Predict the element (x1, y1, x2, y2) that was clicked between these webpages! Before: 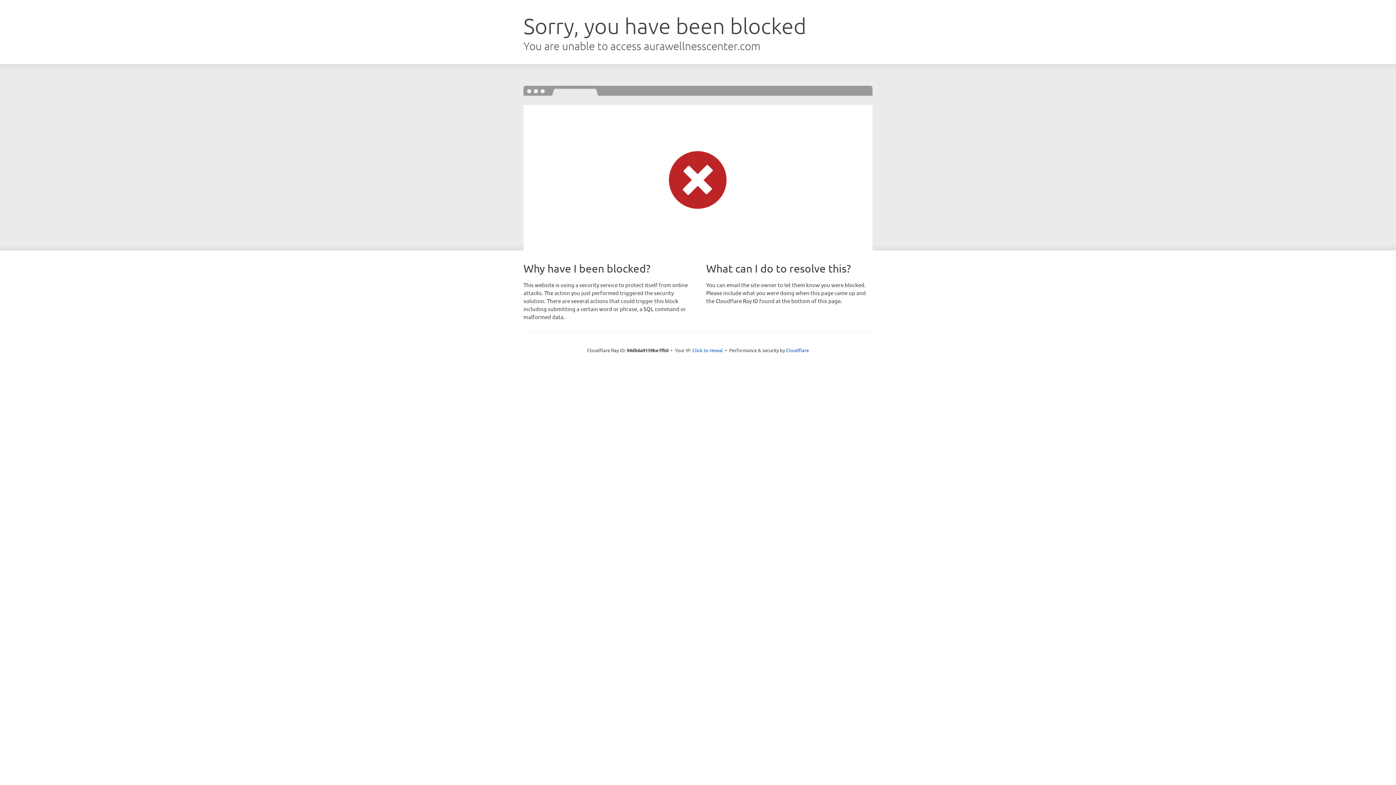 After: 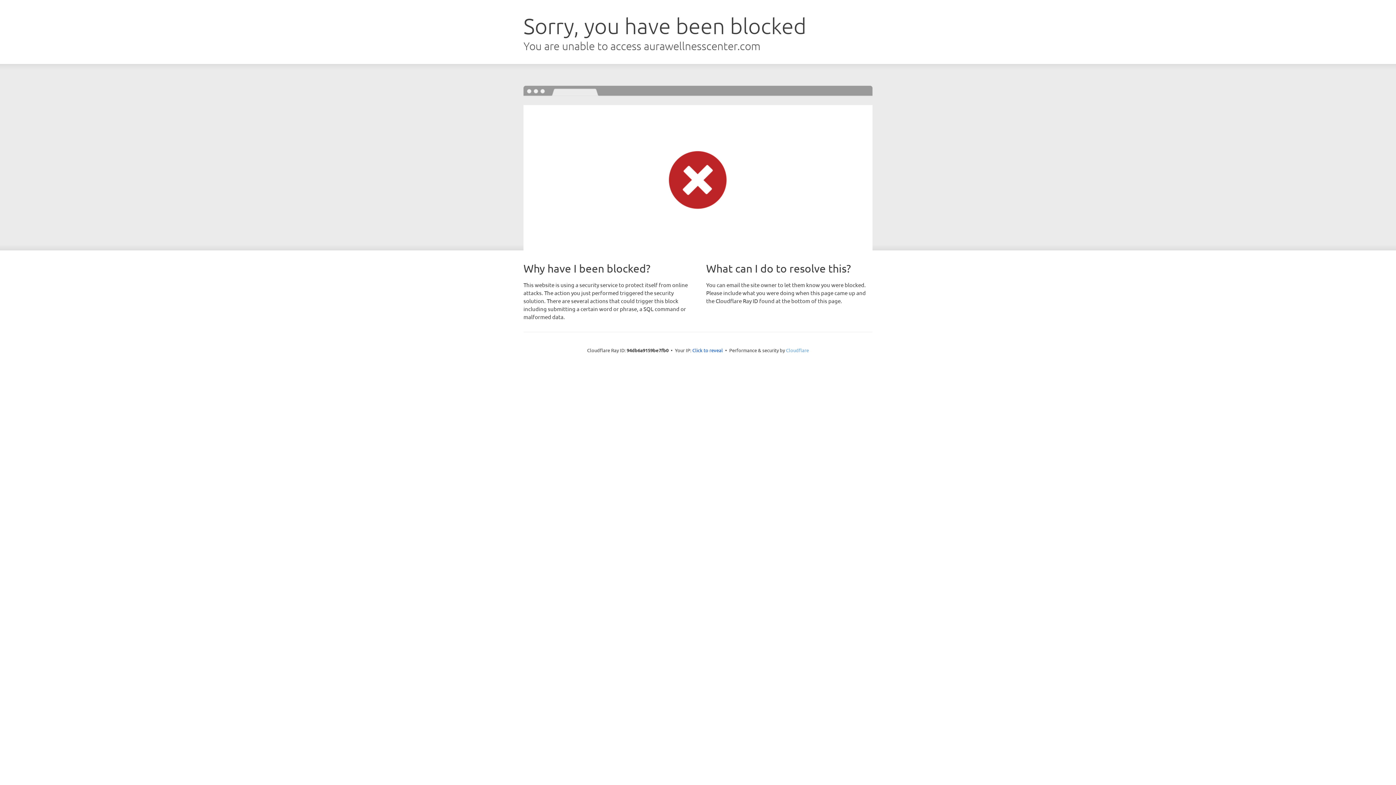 Action: label: Cloudflare bbox: (786, 347, 809, 353)